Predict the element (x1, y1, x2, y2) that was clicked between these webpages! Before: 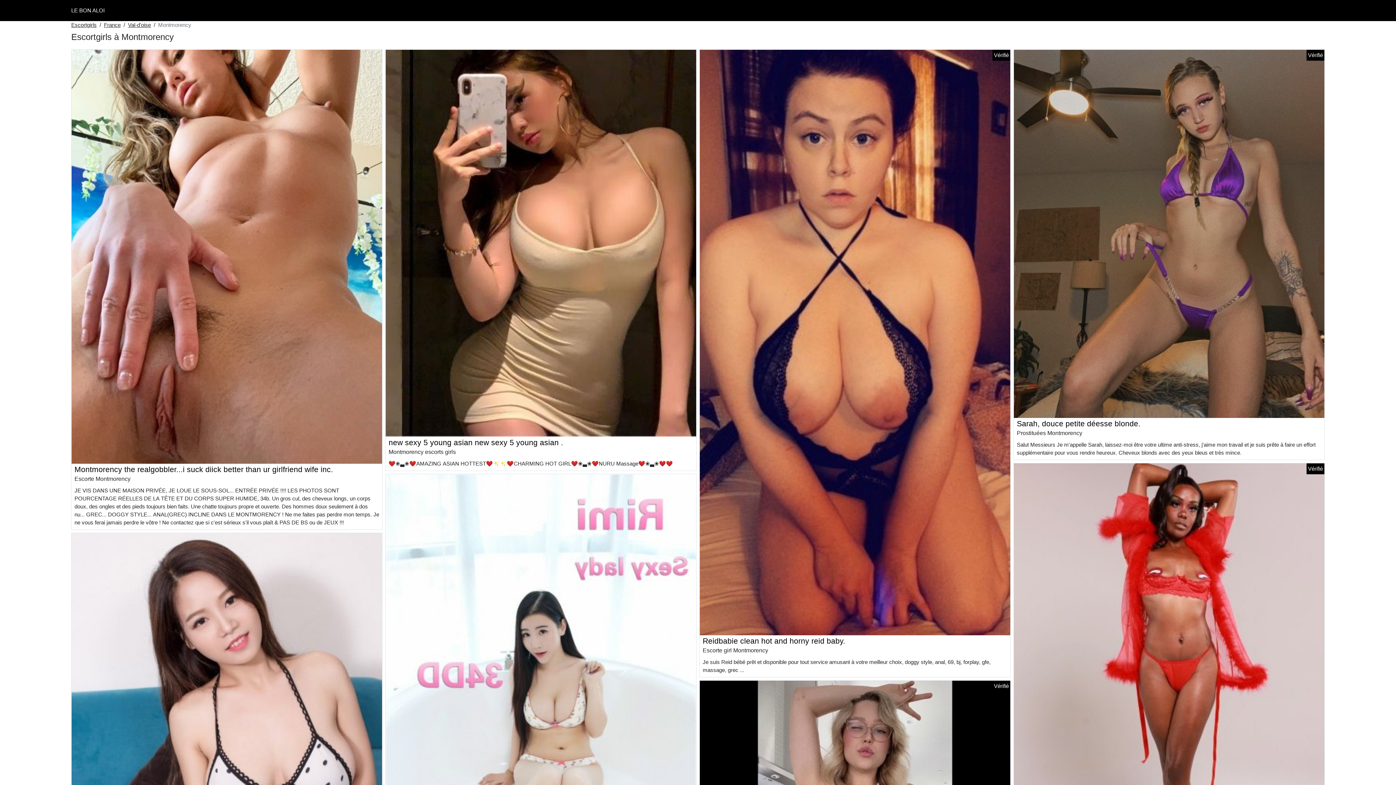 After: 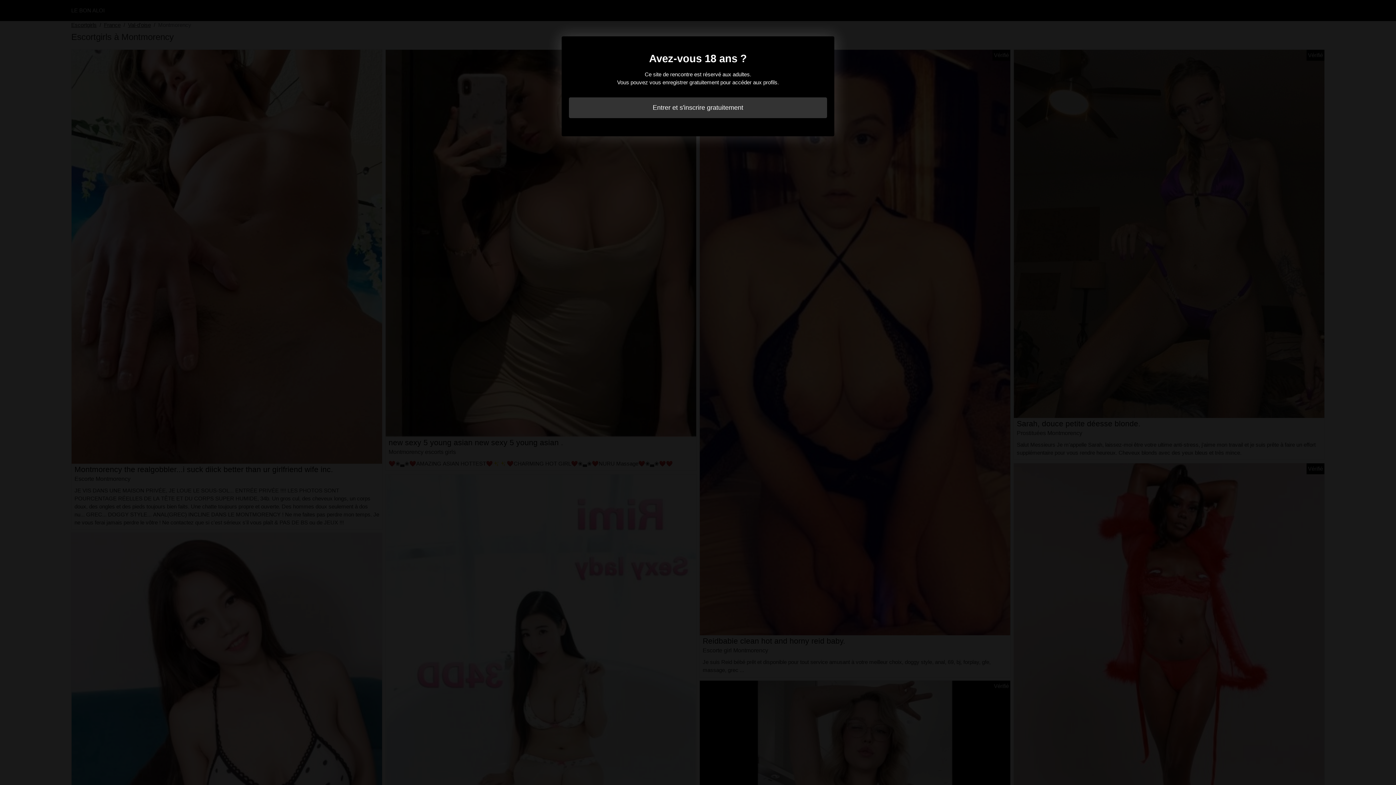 Action: bbox: (385, 239, 696, 245)